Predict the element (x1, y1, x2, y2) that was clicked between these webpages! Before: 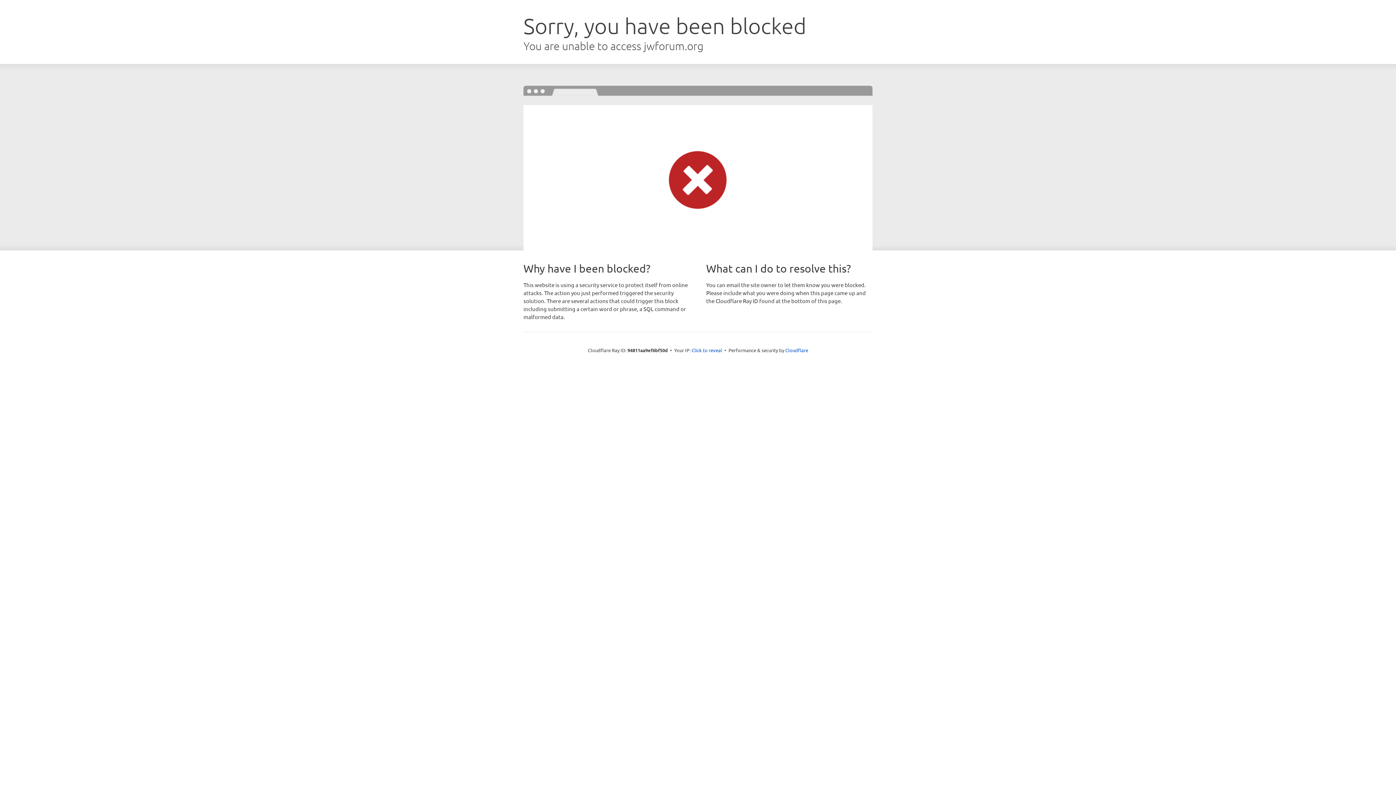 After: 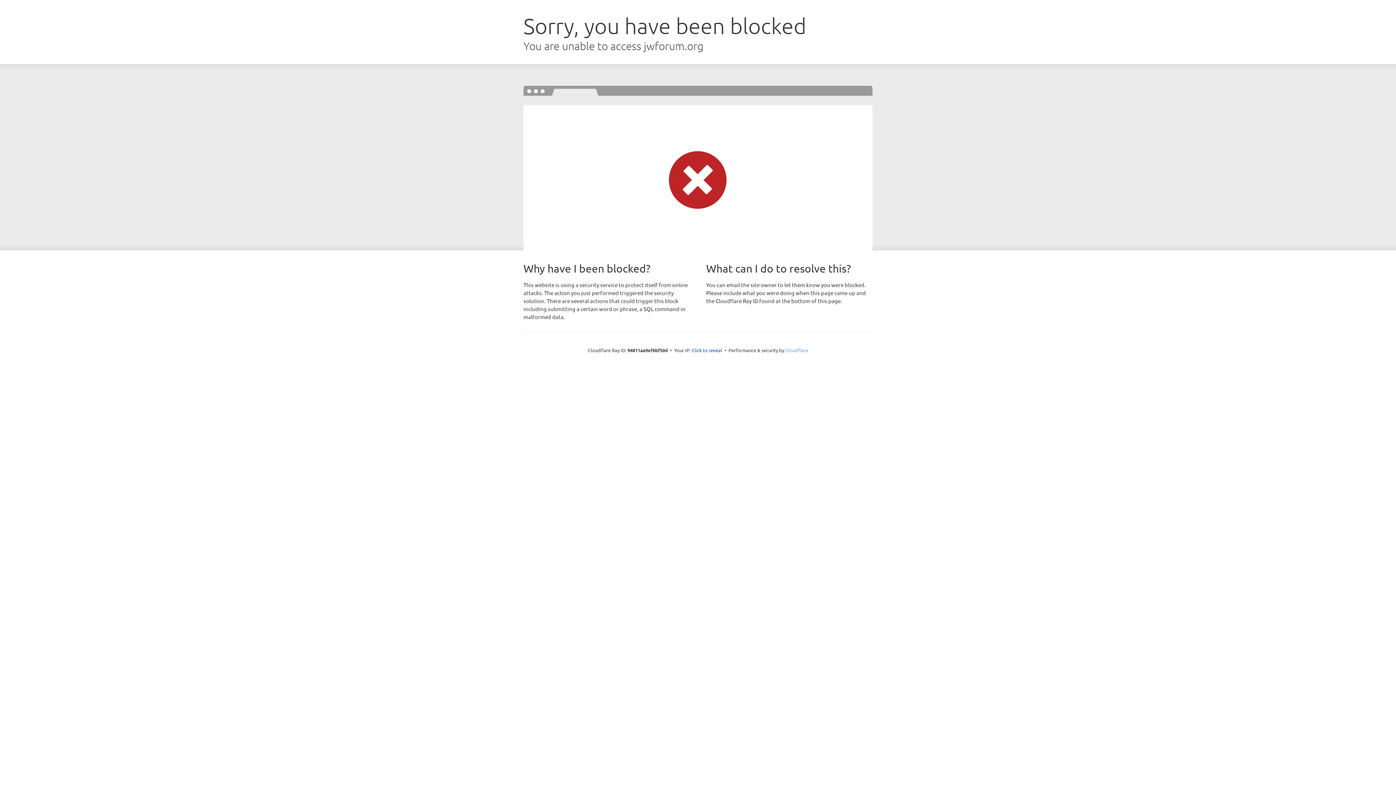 Action: bbox: (785, 347, 808, 353) label: Cloudflare